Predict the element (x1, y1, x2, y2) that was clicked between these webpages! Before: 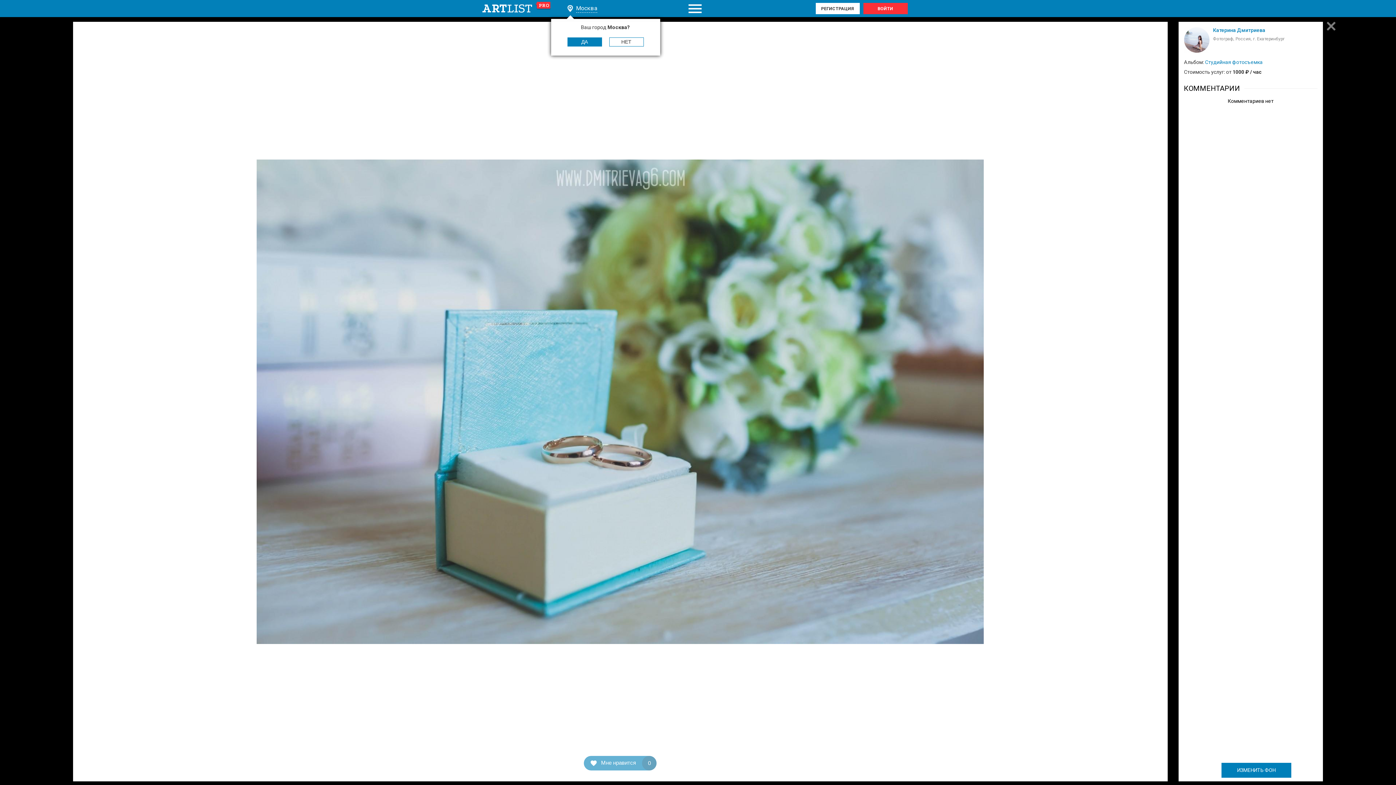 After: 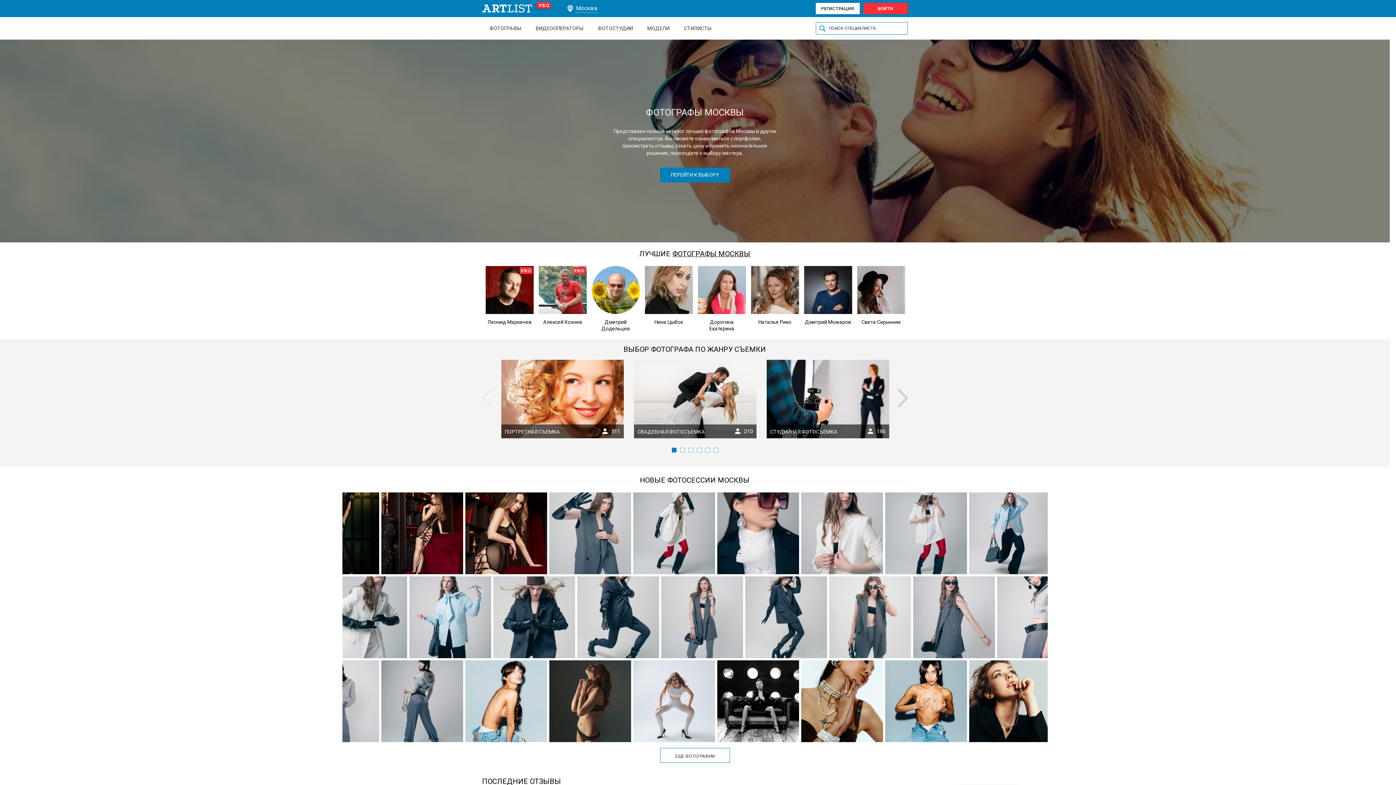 Action: label: ARTLIST
PRO bbox: (482, 1, 551, 14)